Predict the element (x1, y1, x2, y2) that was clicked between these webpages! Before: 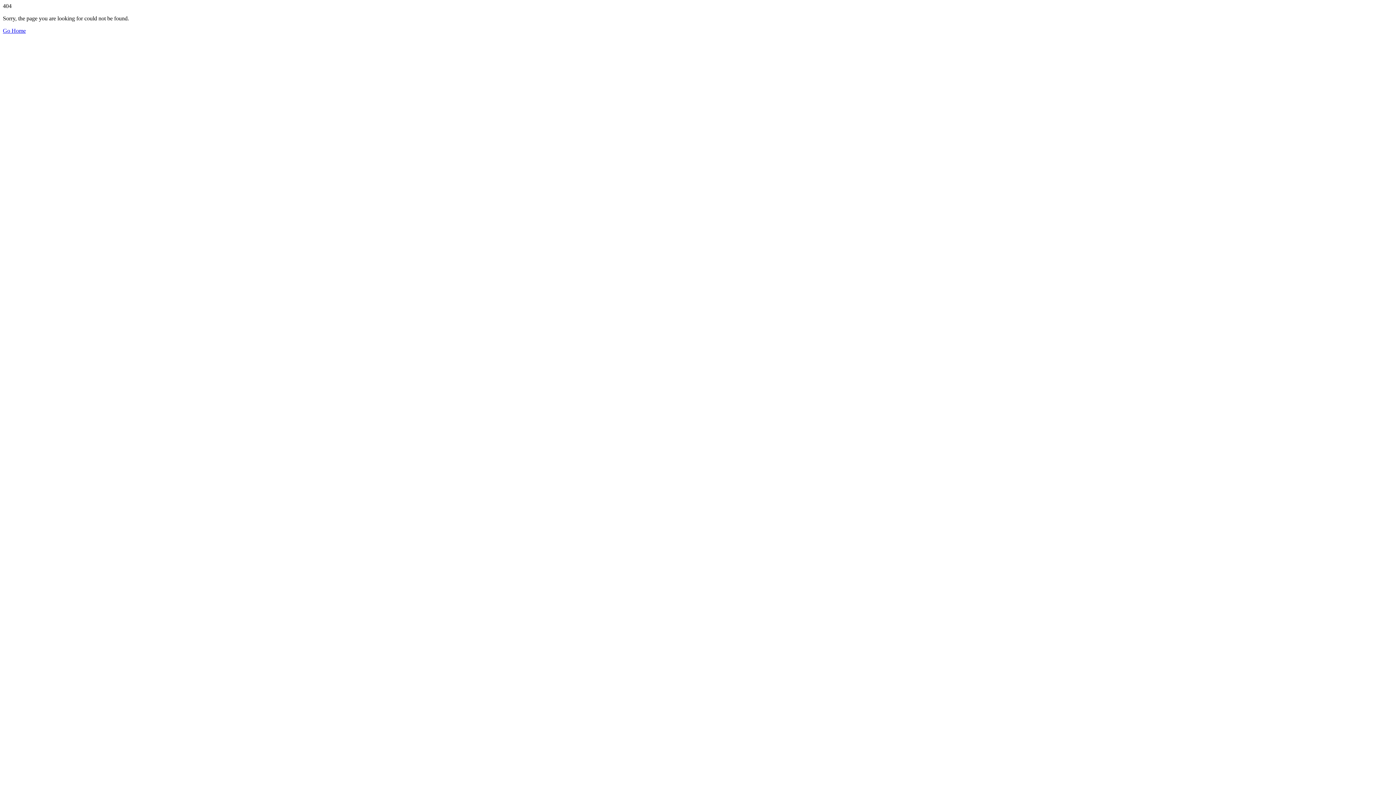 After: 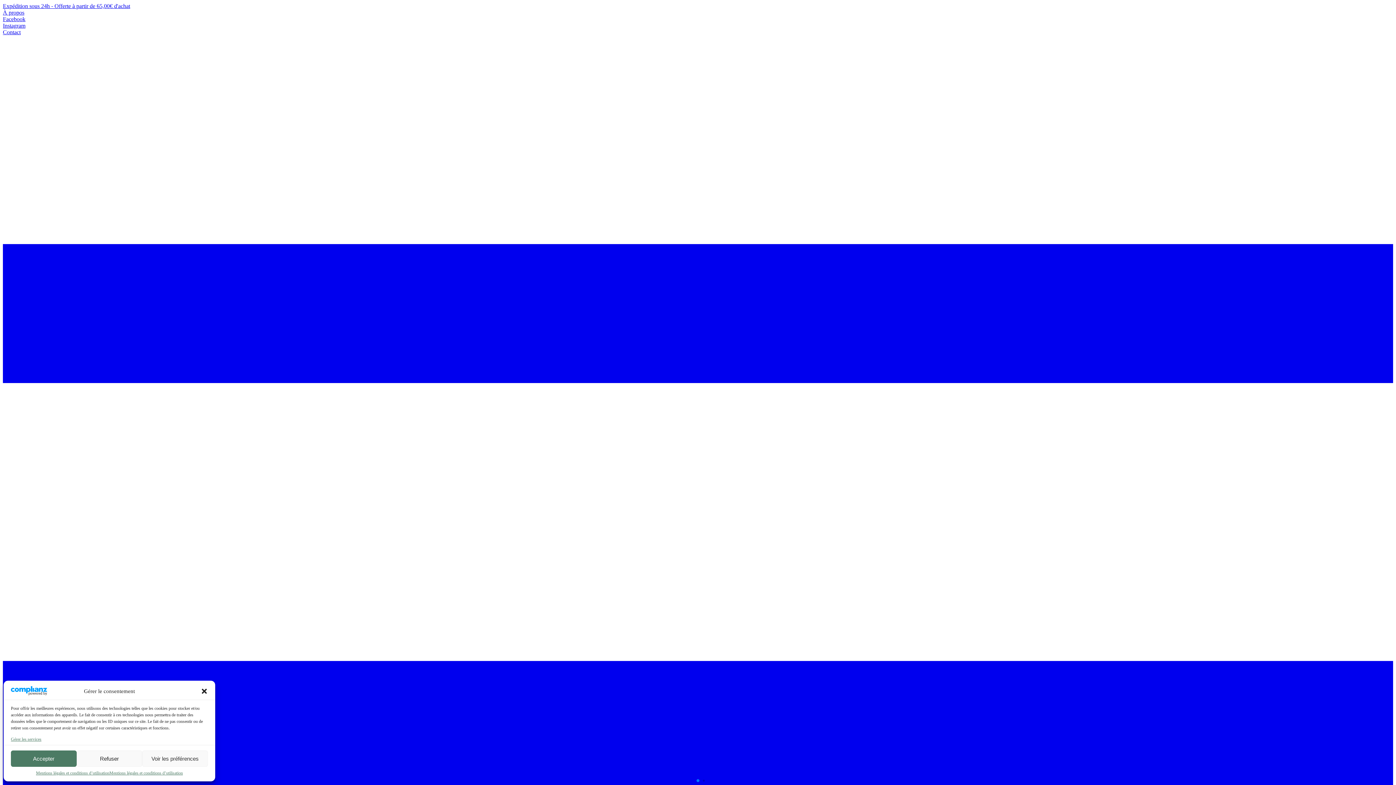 Action: bbox: (2, 27, 25, 33) label: Go Home